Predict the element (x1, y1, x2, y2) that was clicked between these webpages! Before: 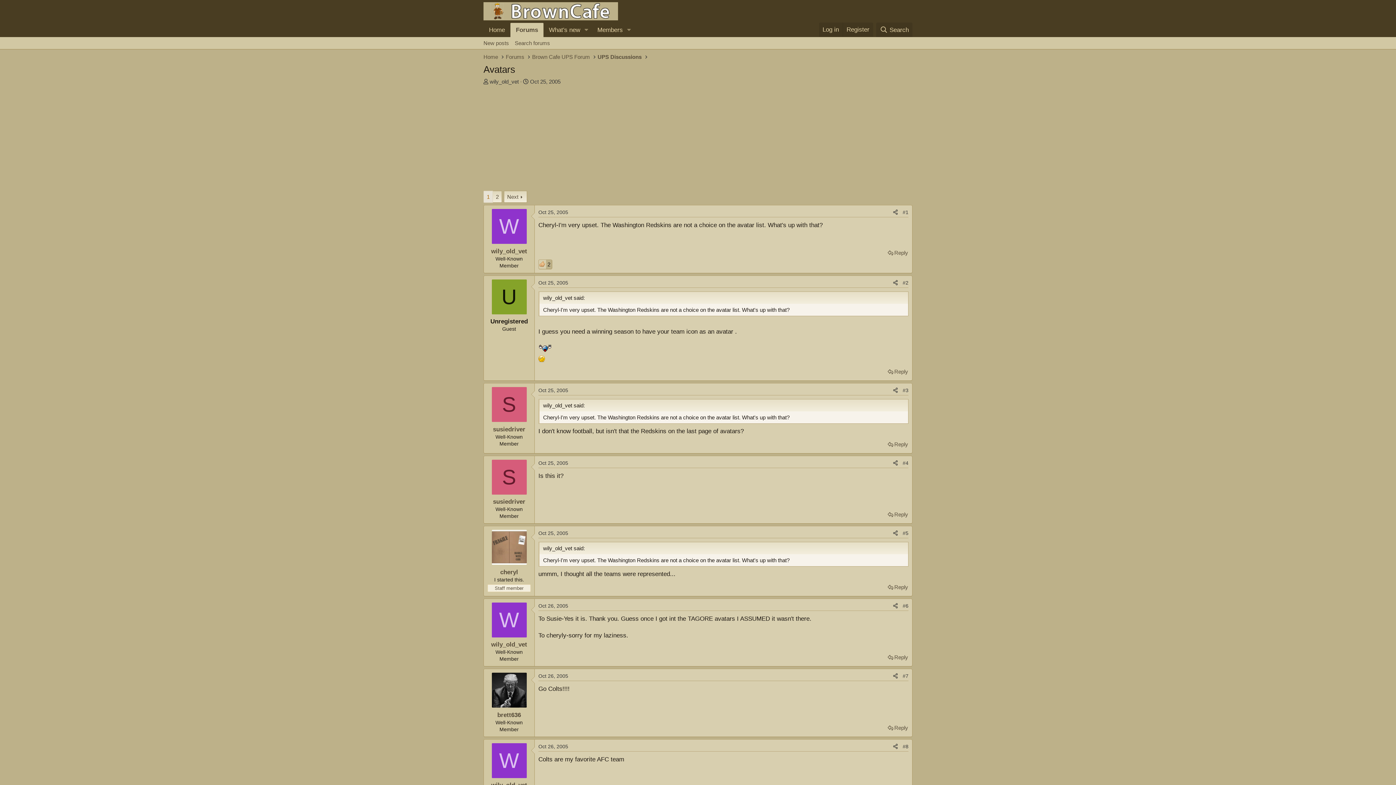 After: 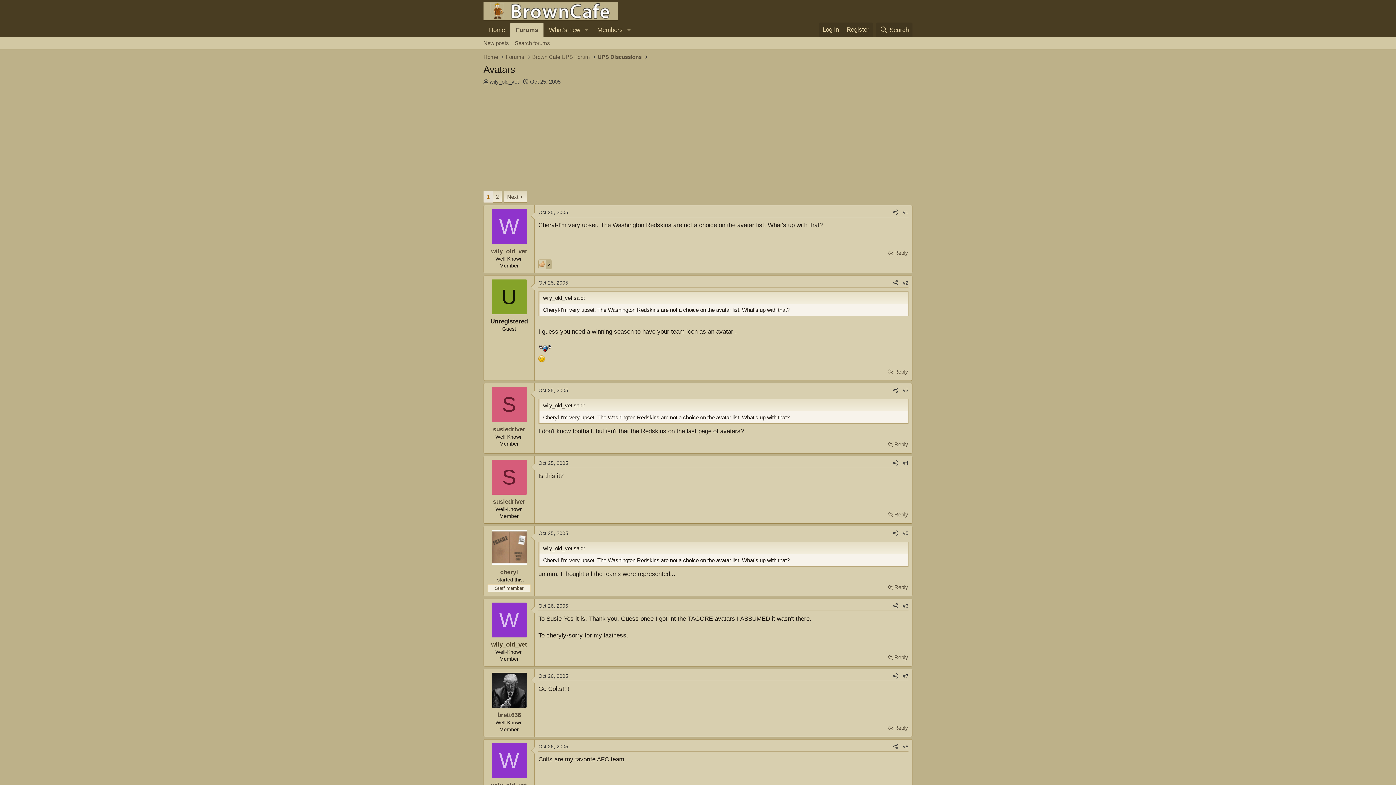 Action: label: wily_old_vet bbox: (491, 641, 527, 648)